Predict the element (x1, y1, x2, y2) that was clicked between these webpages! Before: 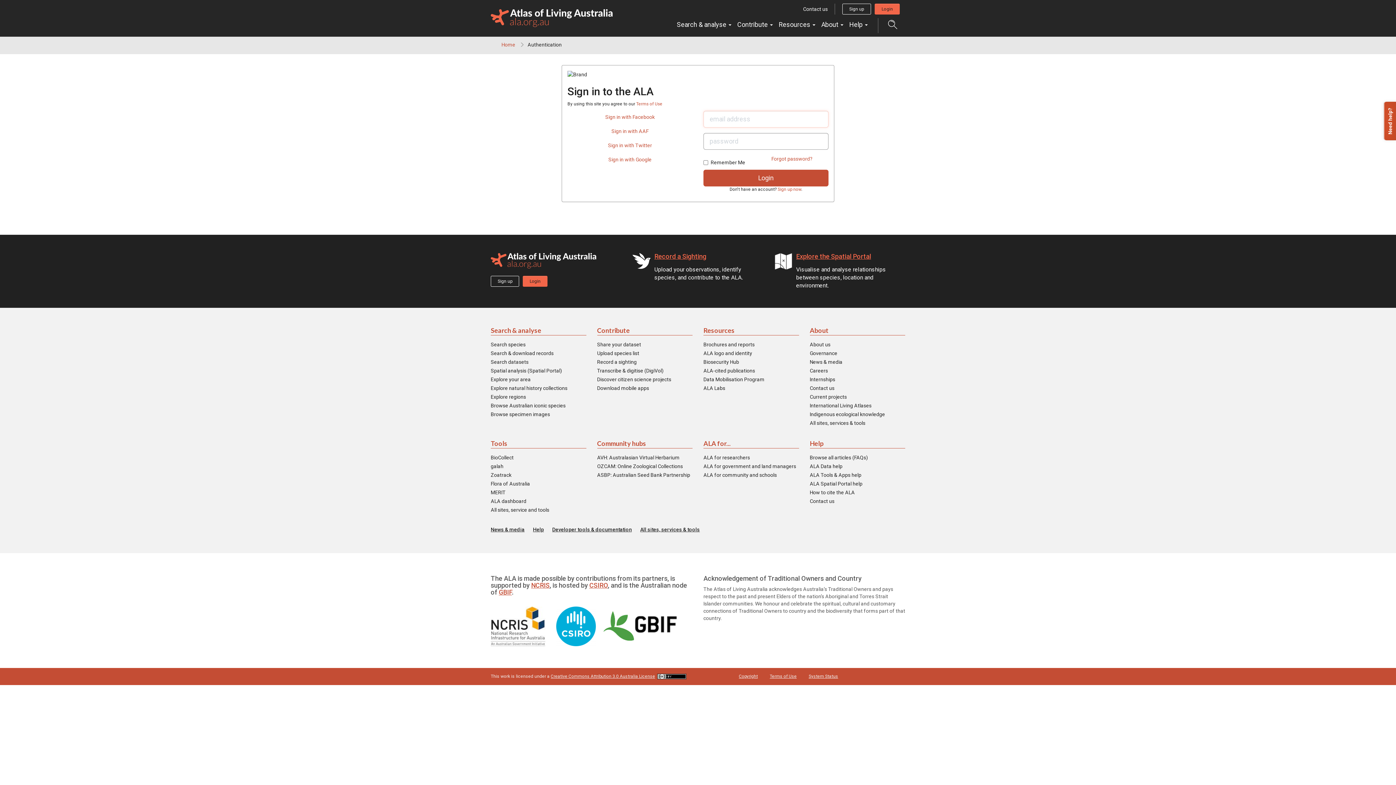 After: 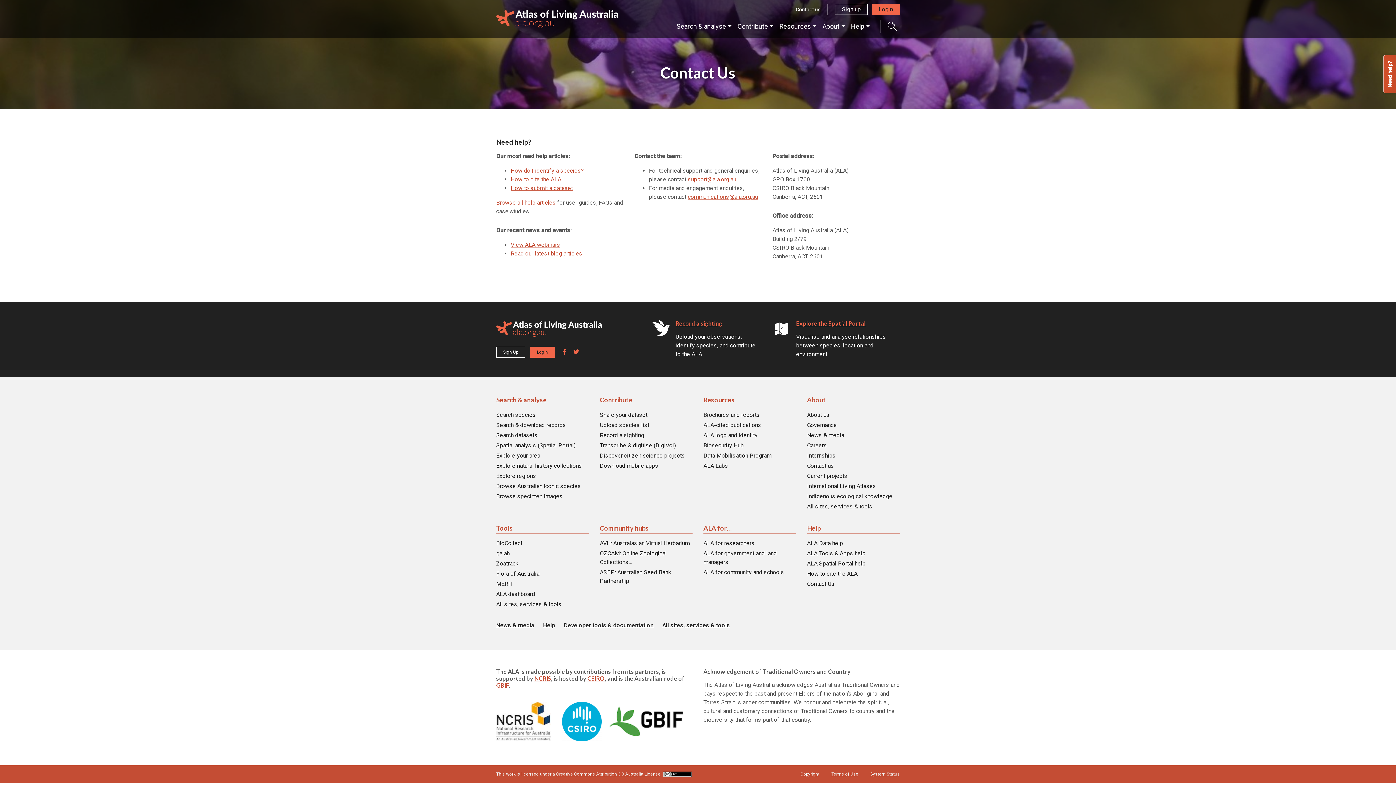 Action: label: Contact us bbox: (810, 384, 834, 391)